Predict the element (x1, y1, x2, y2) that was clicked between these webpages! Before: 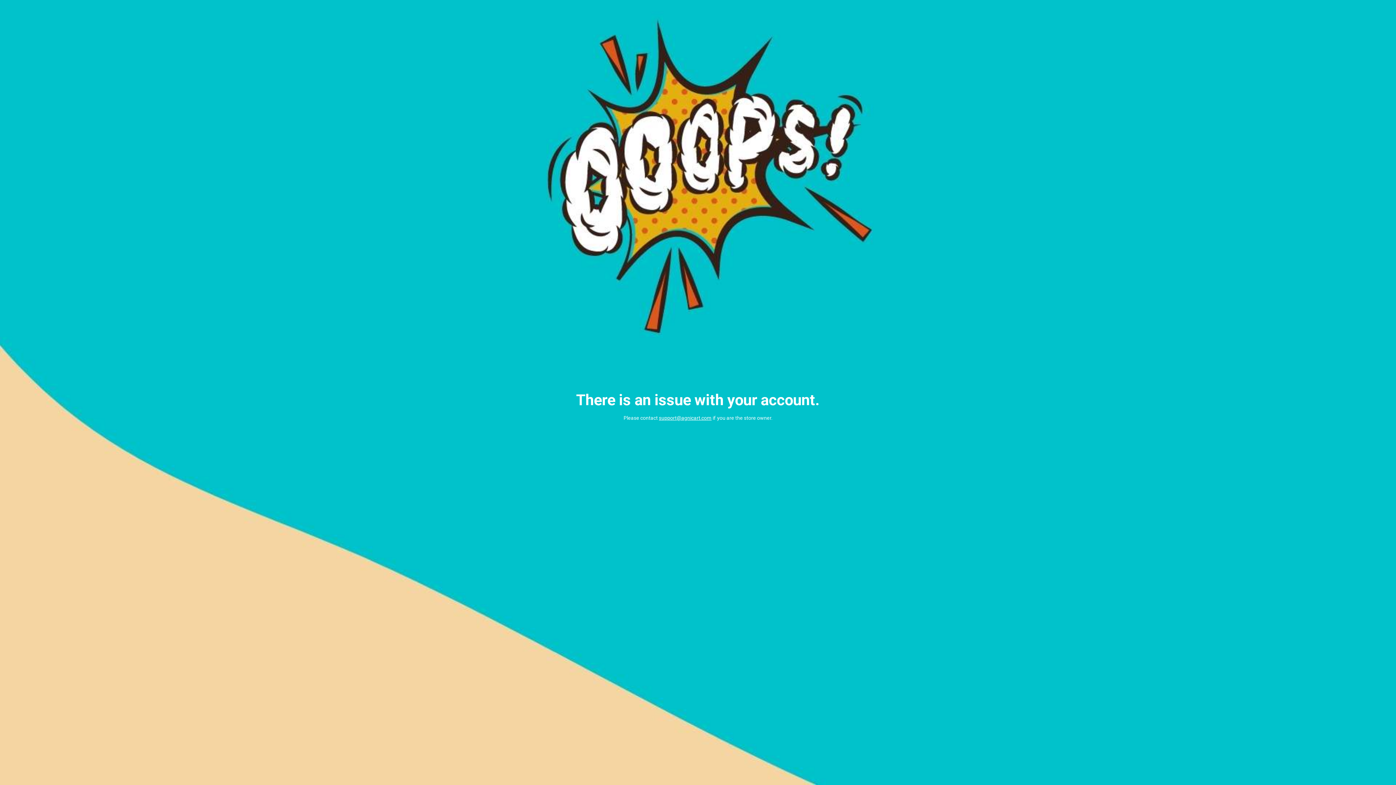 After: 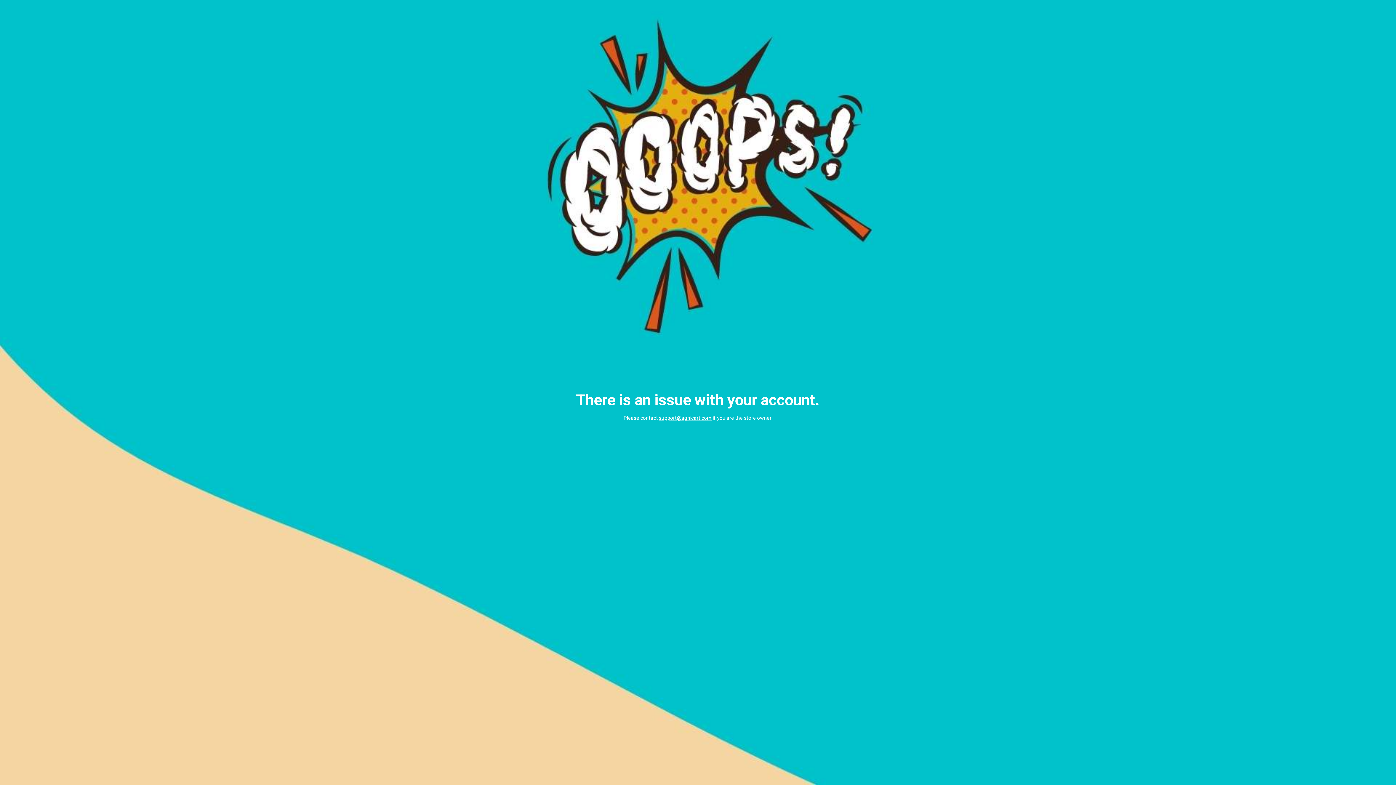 Action: label: support@agnicart.com bbox: (659, 415, 711, 421)